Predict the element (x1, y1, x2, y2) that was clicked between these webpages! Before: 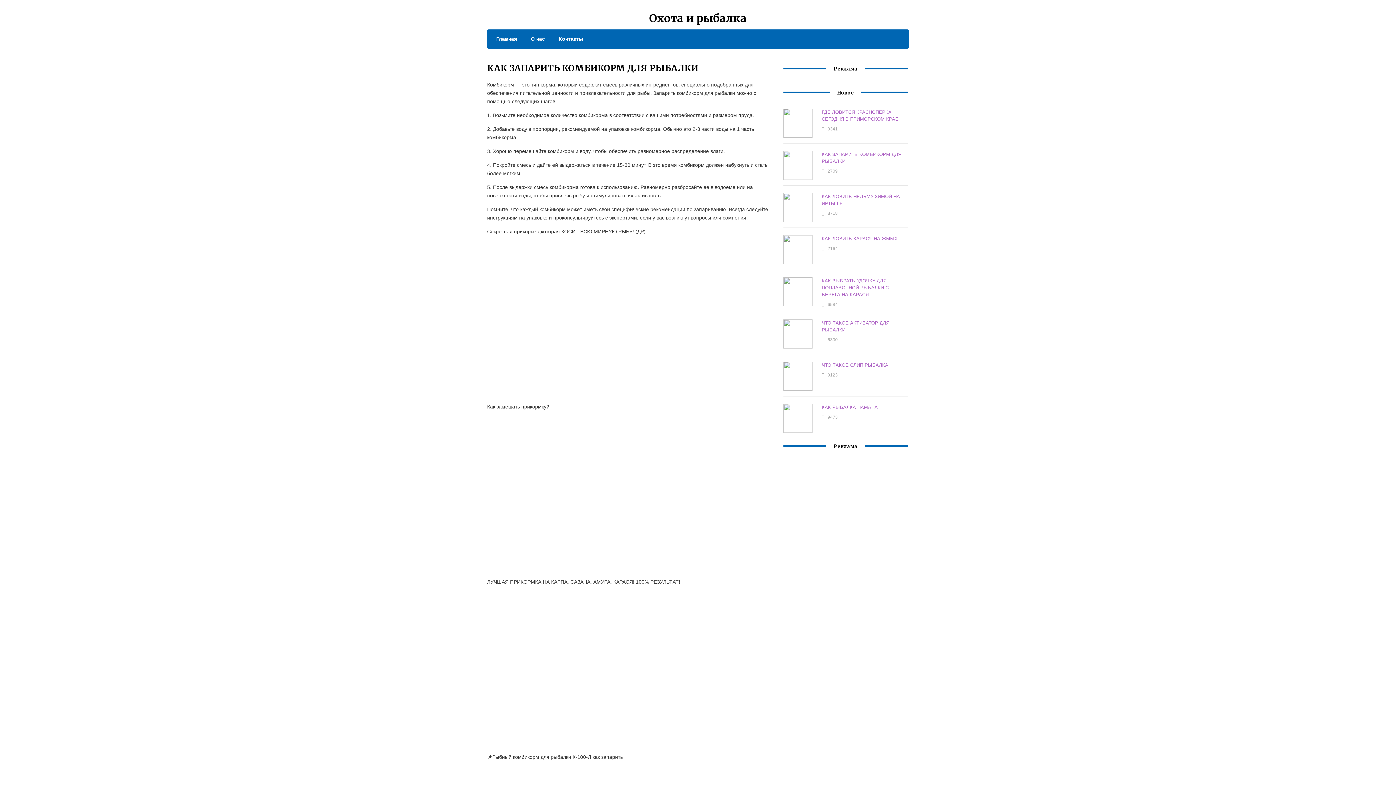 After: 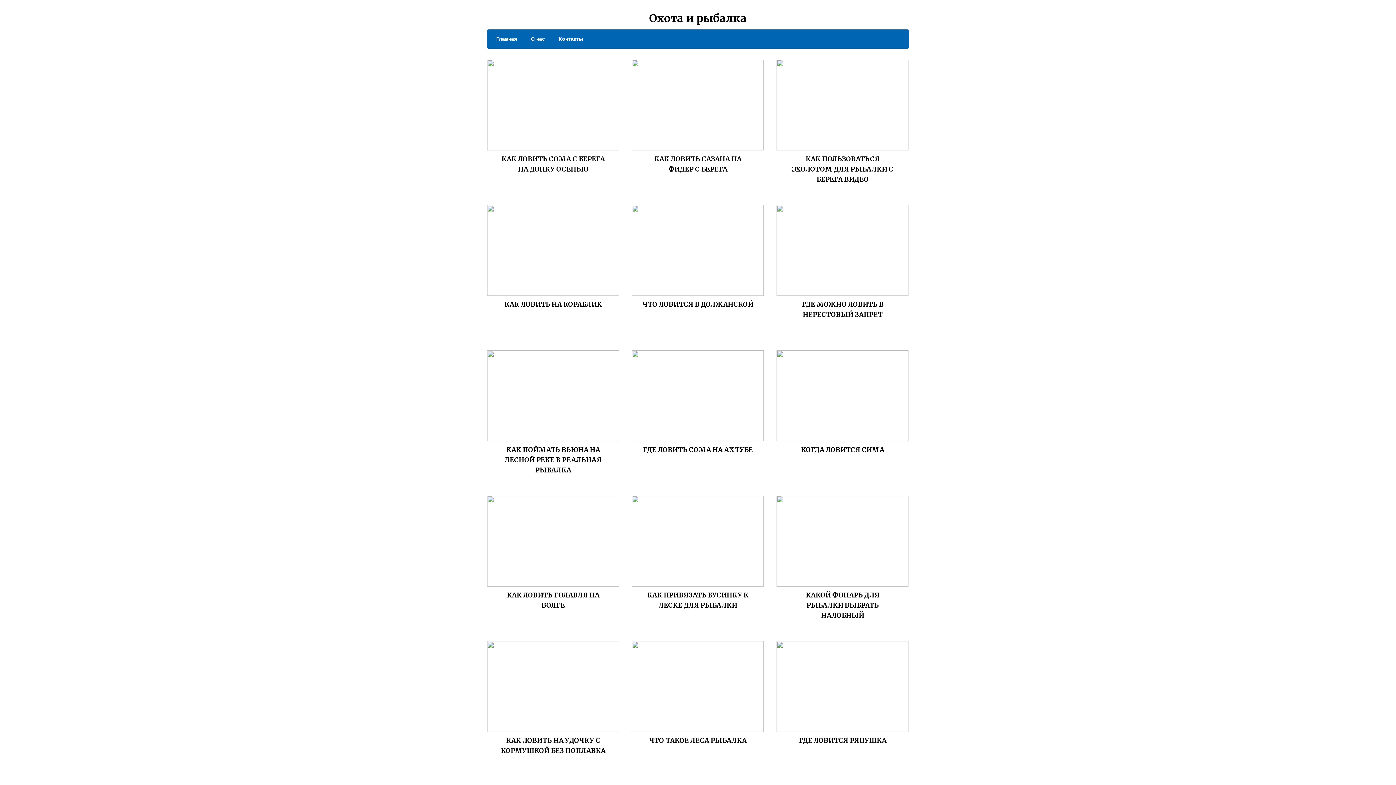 Action: bbox: (649, 11, 747, 25) label: Охота и рыбалка